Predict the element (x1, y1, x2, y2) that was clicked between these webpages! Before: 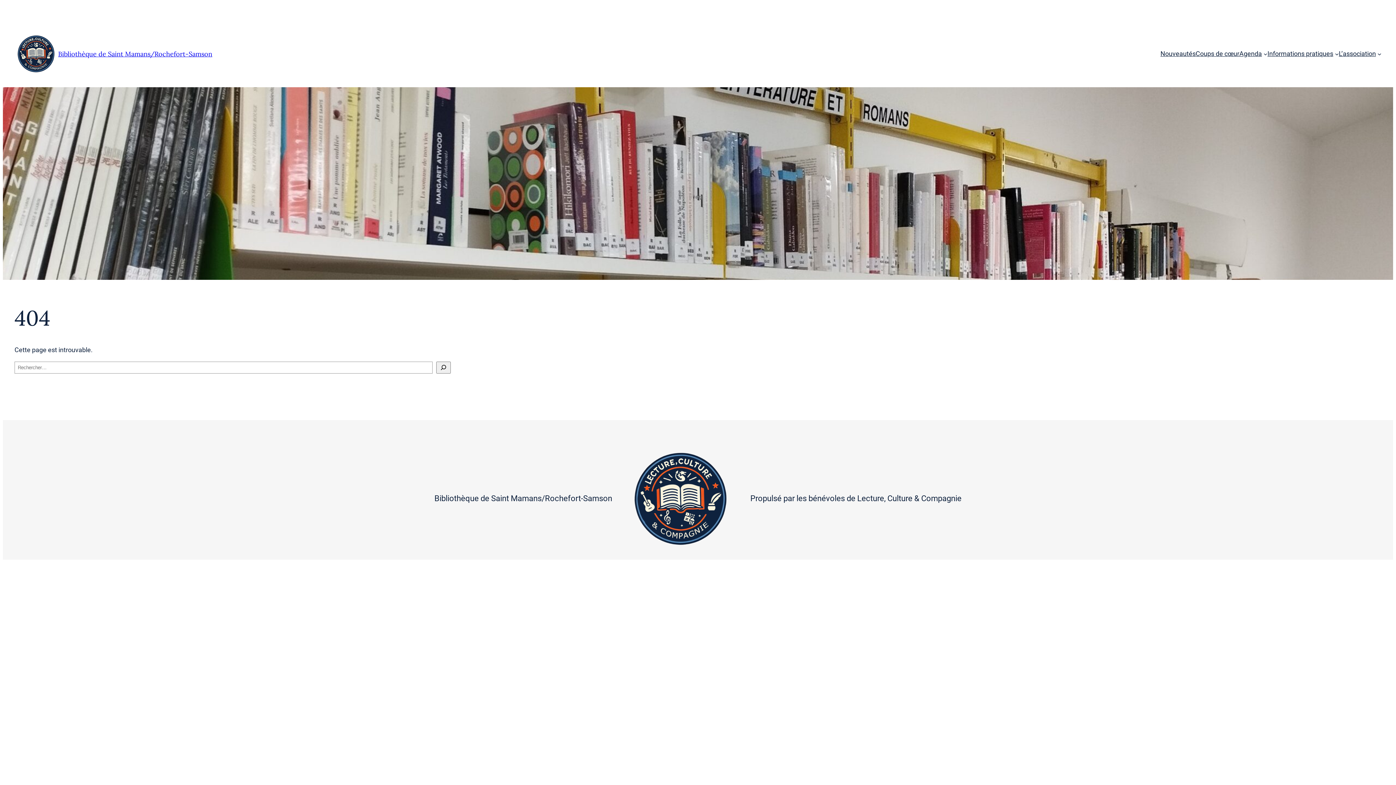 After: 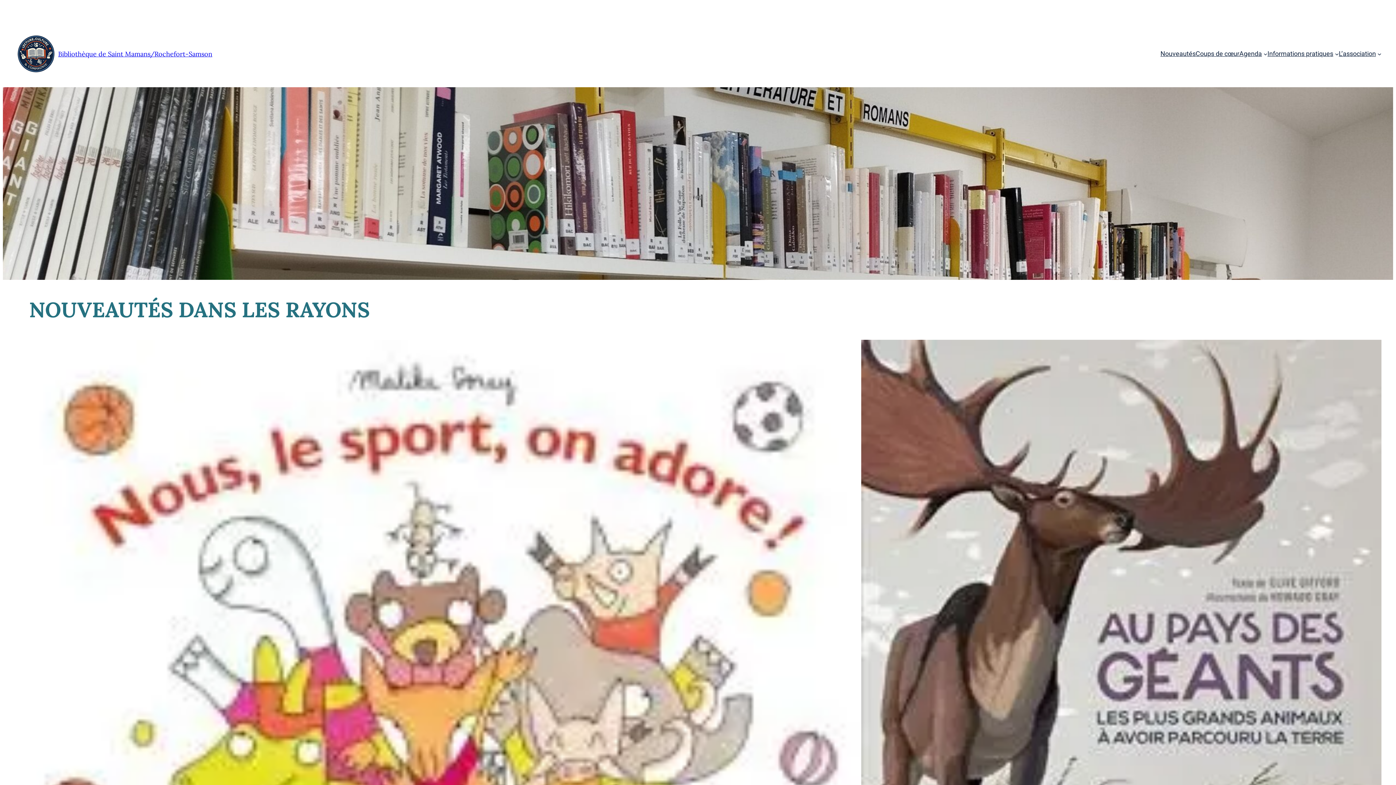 Action: label: Bibliothèque de Saint Mamans/Rochefort-Samson bbox: (58, 49, 212, 58)